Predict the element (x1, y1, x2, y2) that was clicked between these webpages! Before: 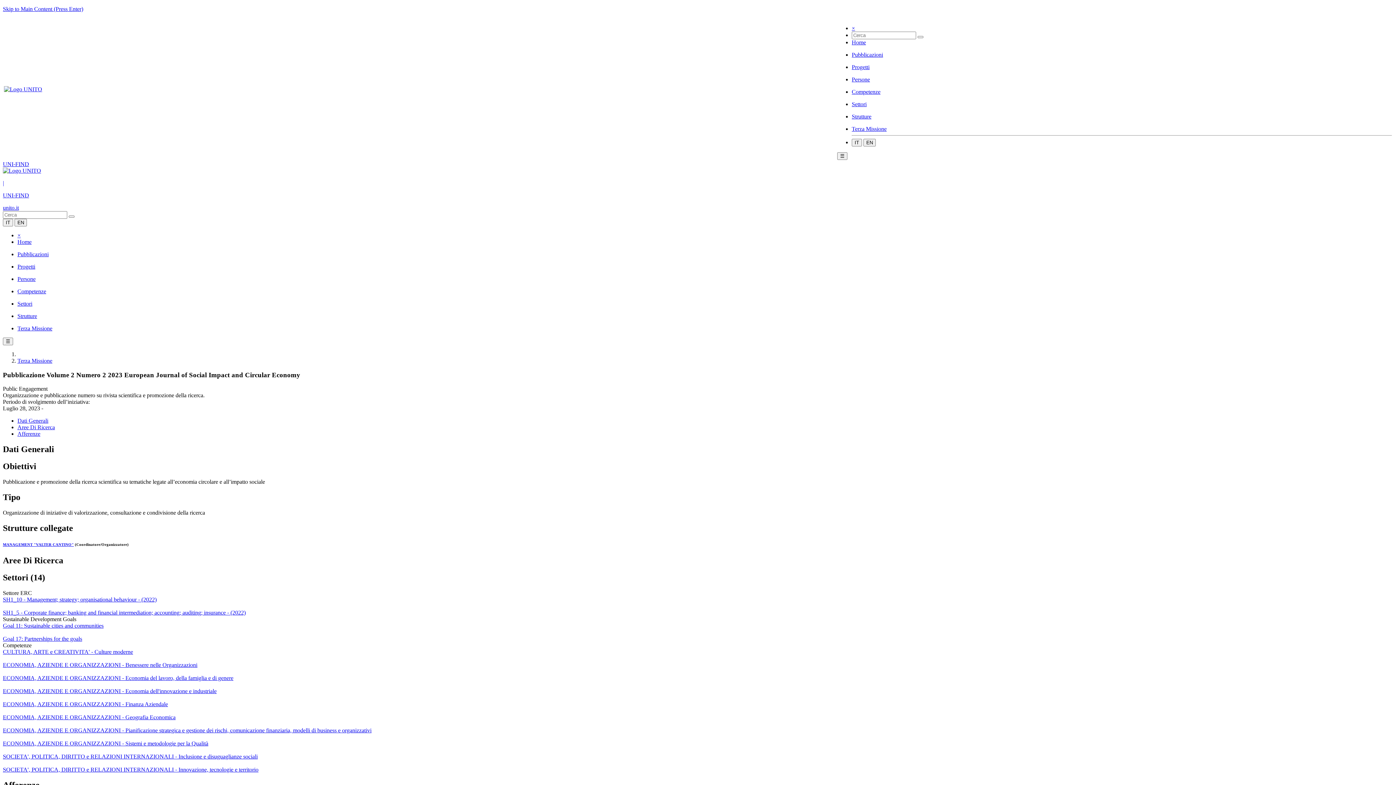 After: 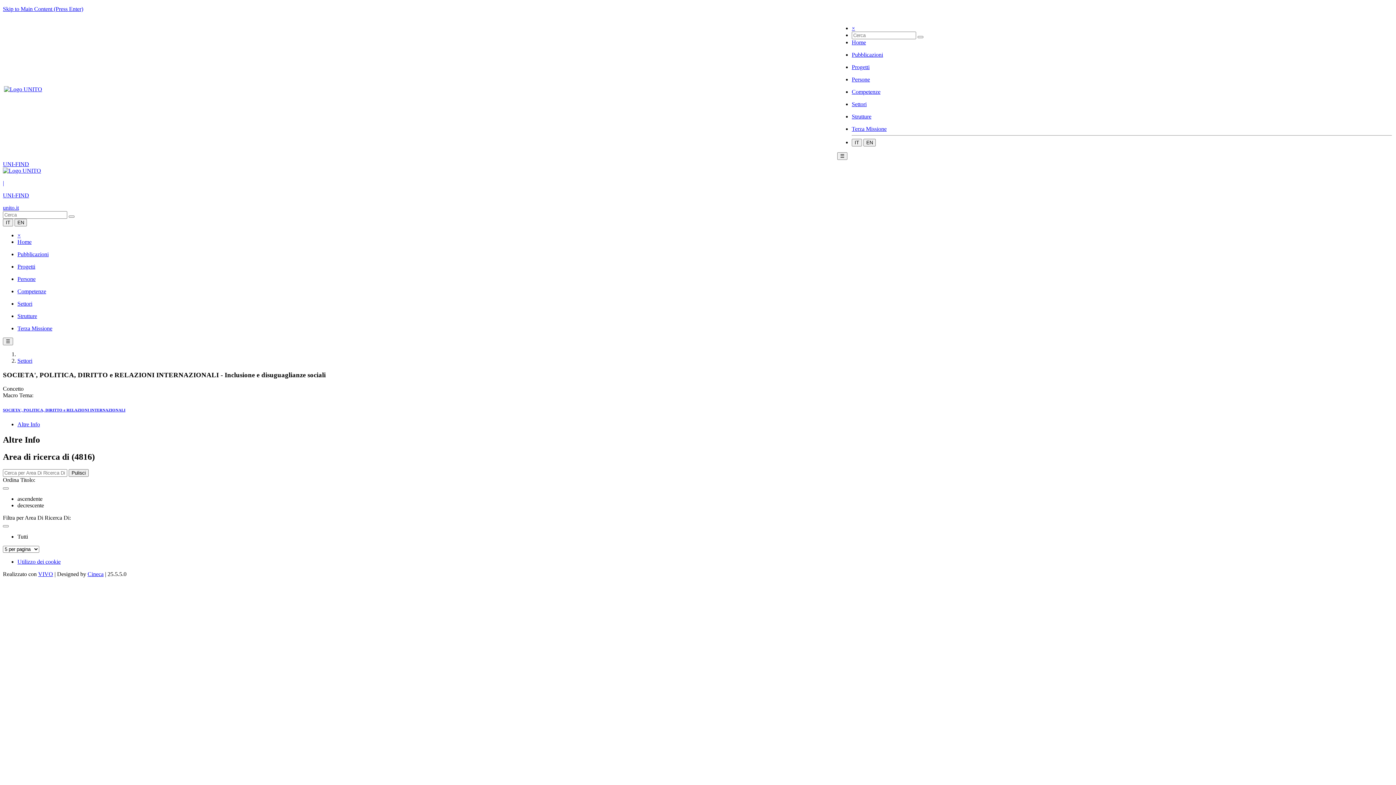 Action: label: SOCIETA', POLITICA, DIRITTO e RELAZIONI INTERNAZIONALI - Inclusione e disuguaglianze sociali bbox: (2, 753, 257, 759)